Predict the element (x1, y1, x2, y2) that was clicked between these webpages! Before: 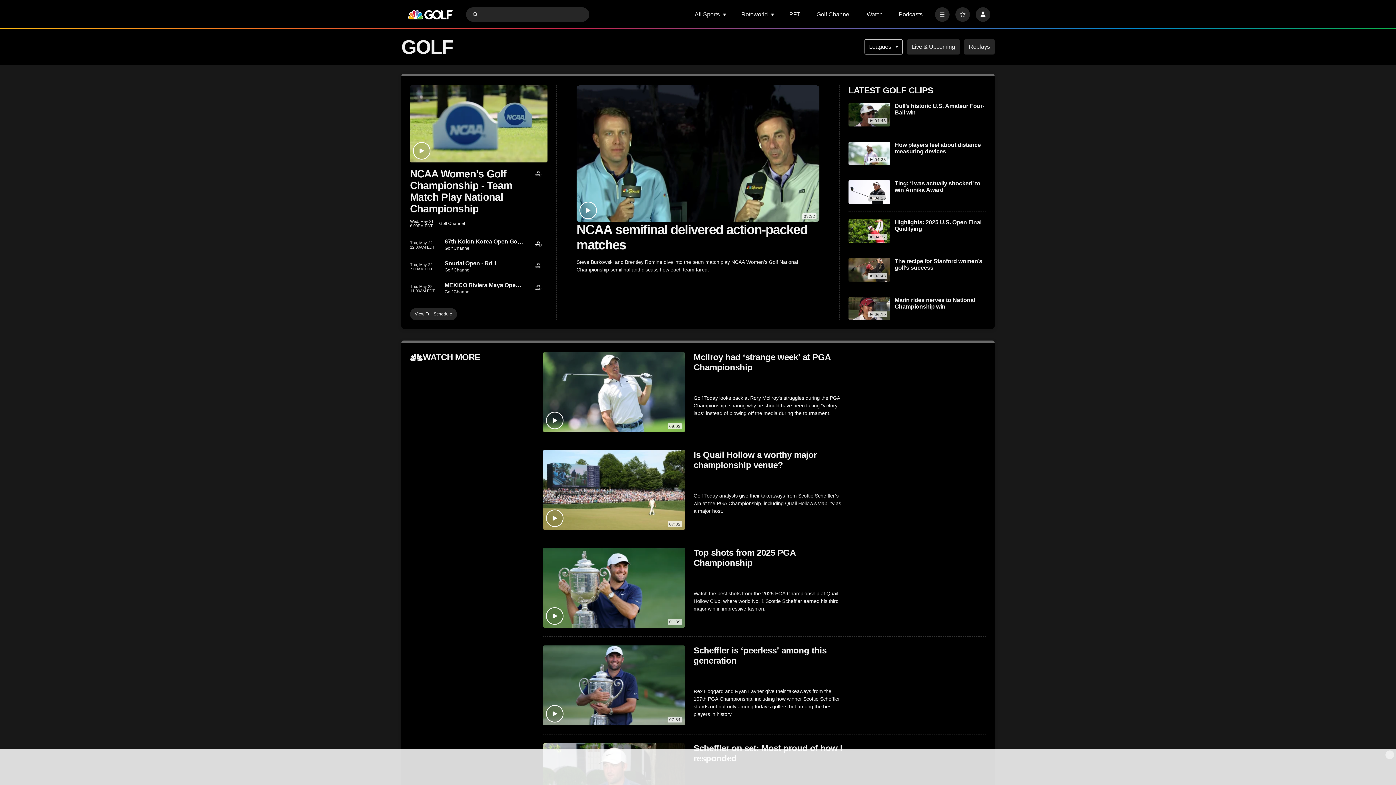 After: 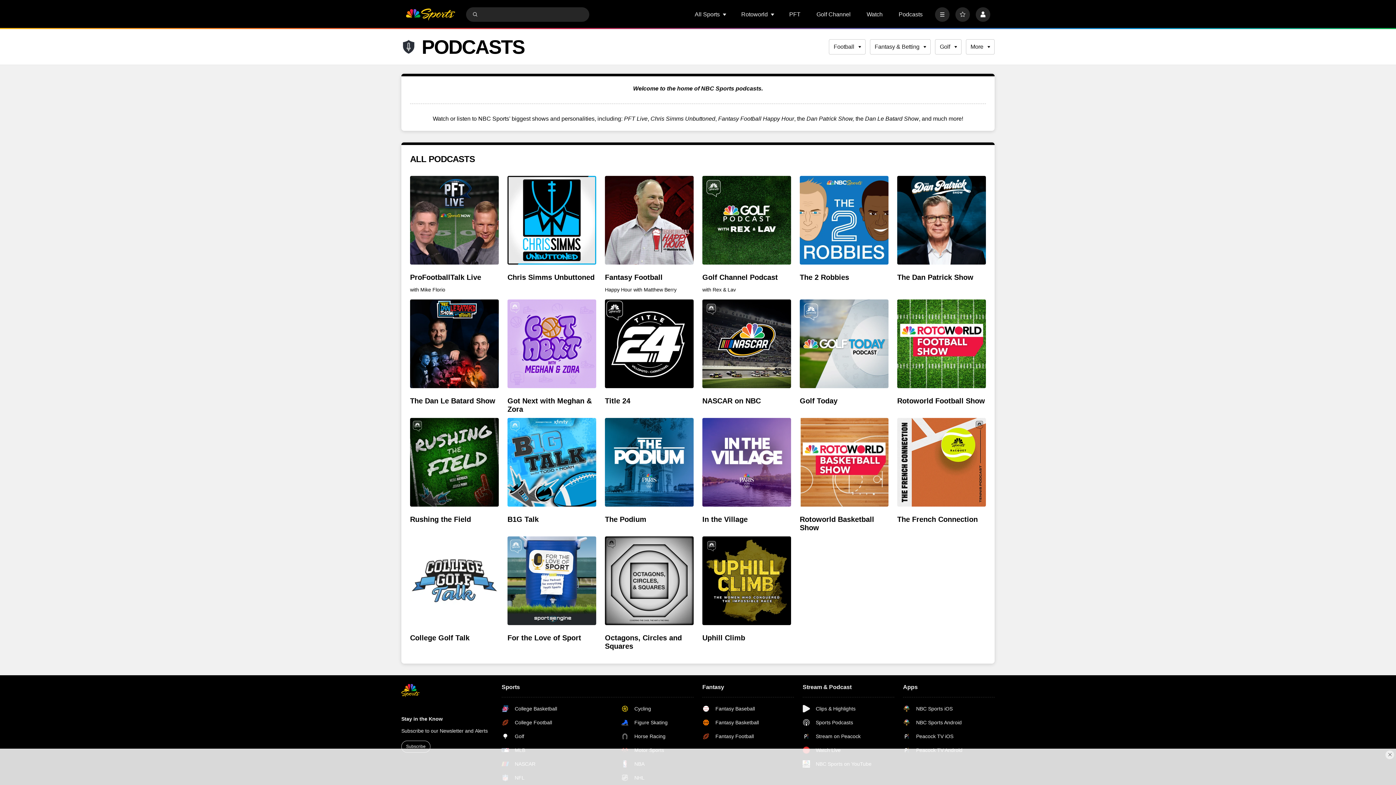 Action: label: Podcasts bbox: (898, 11, 922, 17)